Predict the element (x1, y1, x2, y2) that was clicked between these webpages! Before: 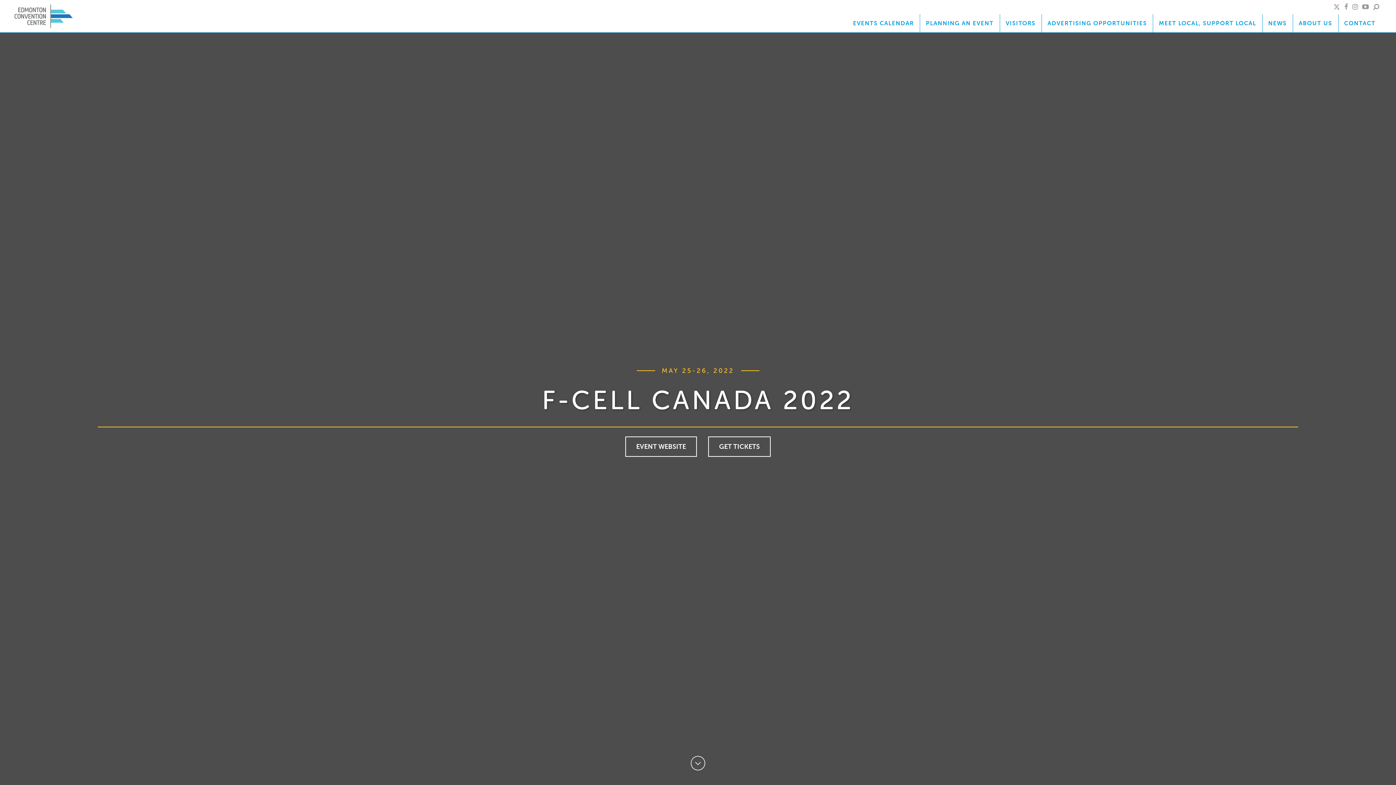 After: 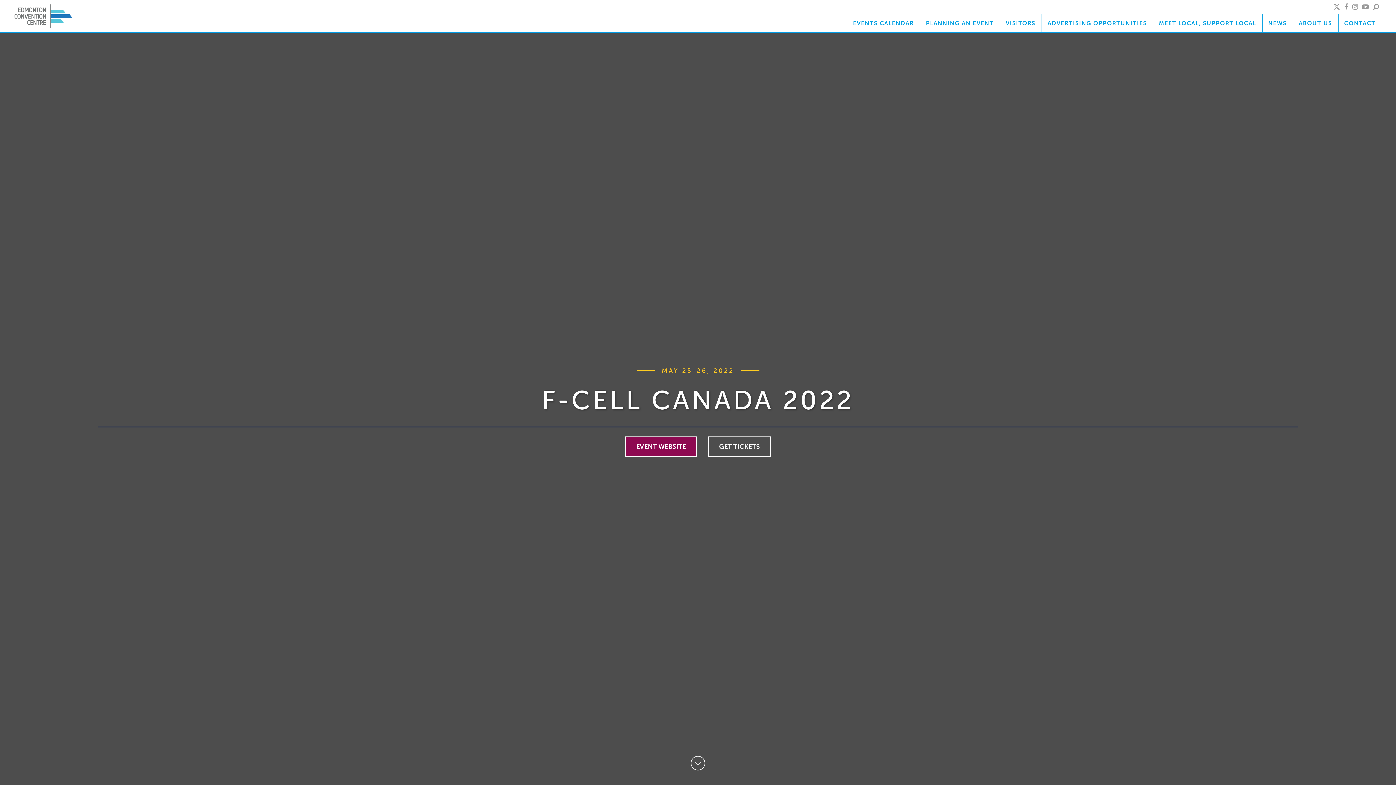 Action: bbox: (625, 436, 697, 456) label: EVENT WEBSITE